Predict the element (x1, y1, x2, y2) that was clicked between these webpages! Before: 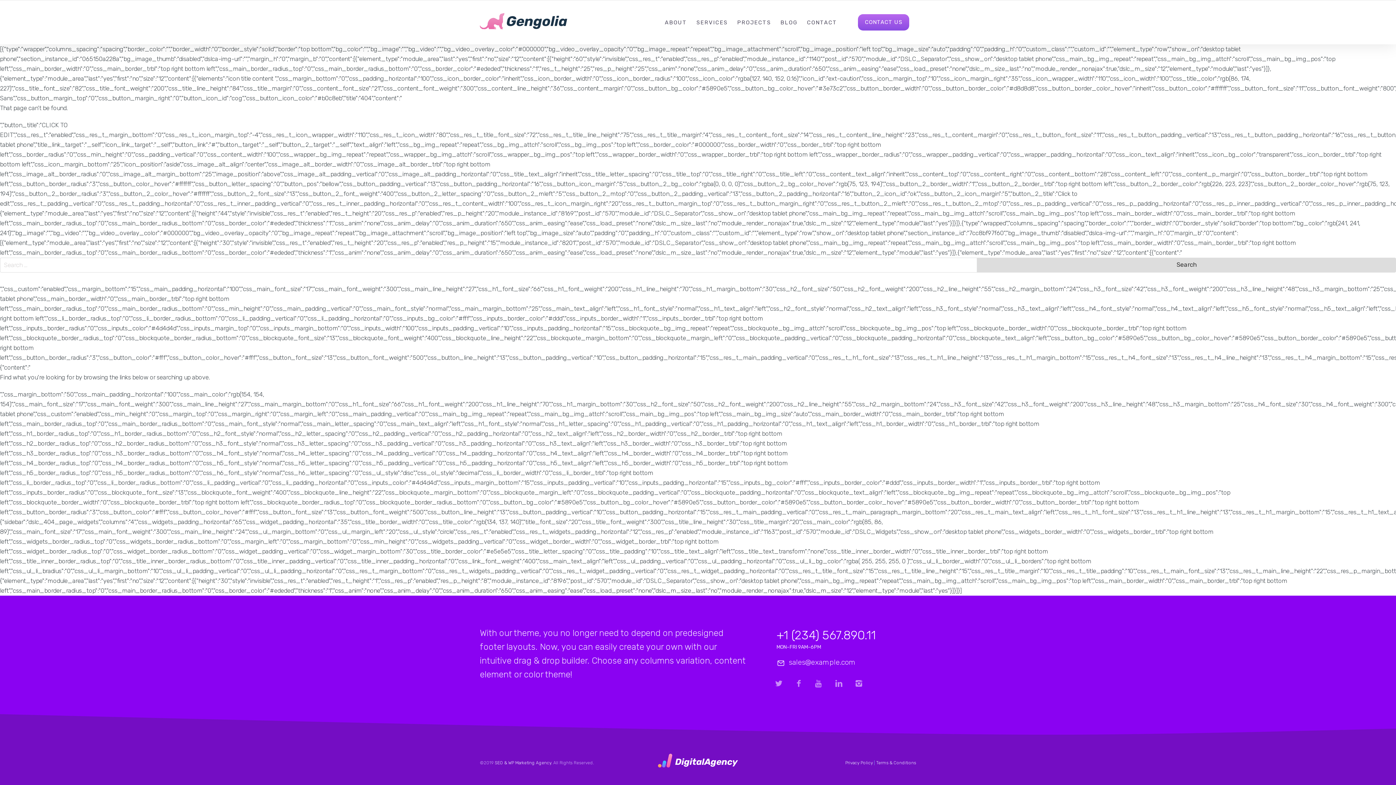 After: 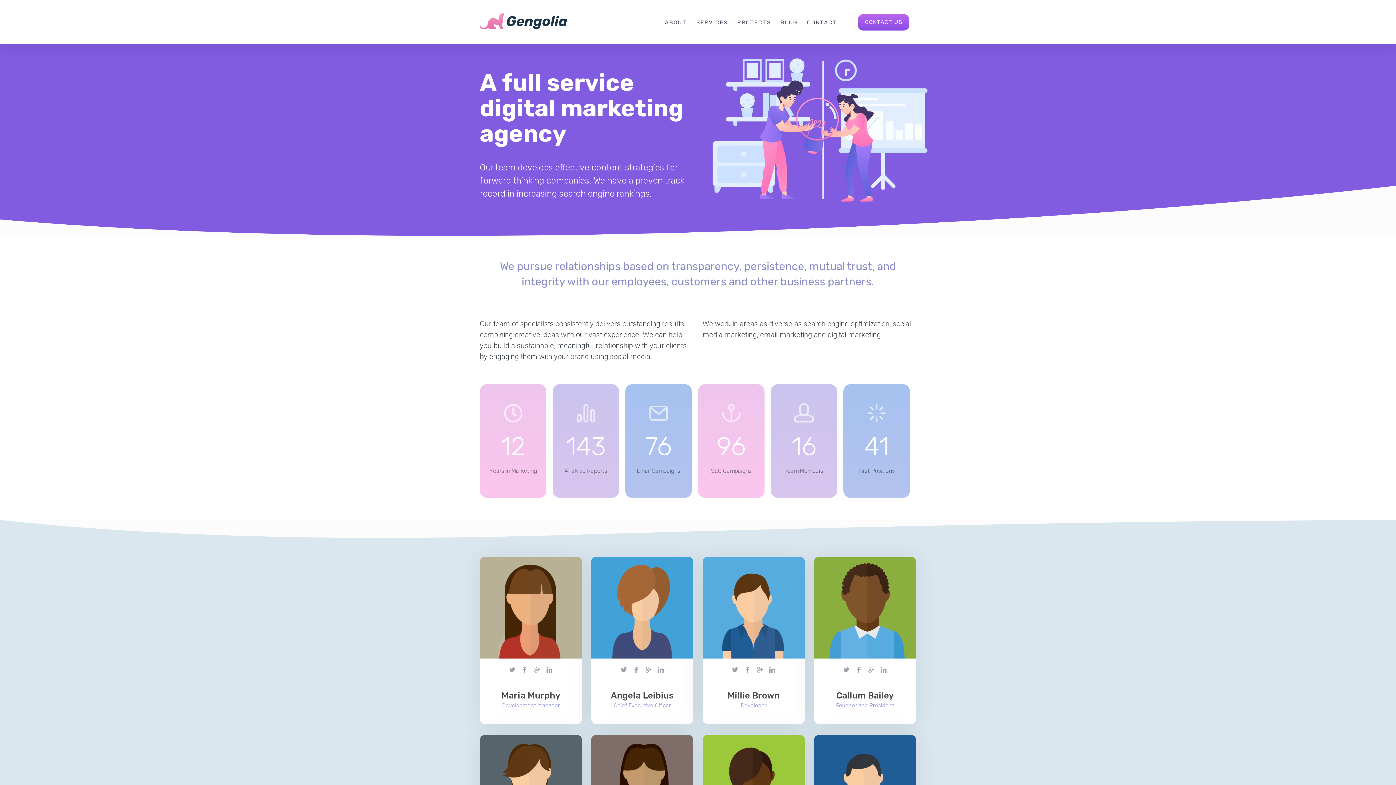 Action: label: ABOUT bbox: (664, 19, 687, 25)